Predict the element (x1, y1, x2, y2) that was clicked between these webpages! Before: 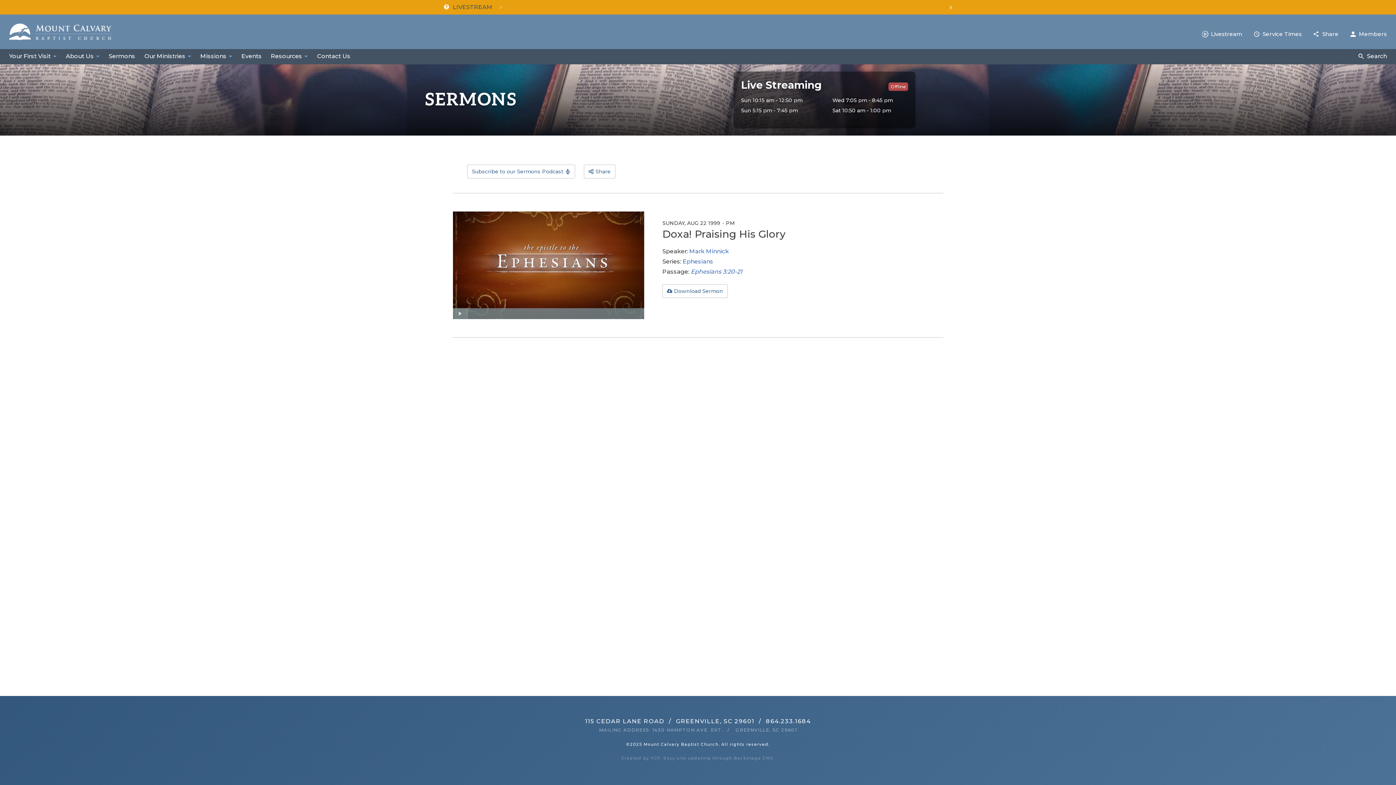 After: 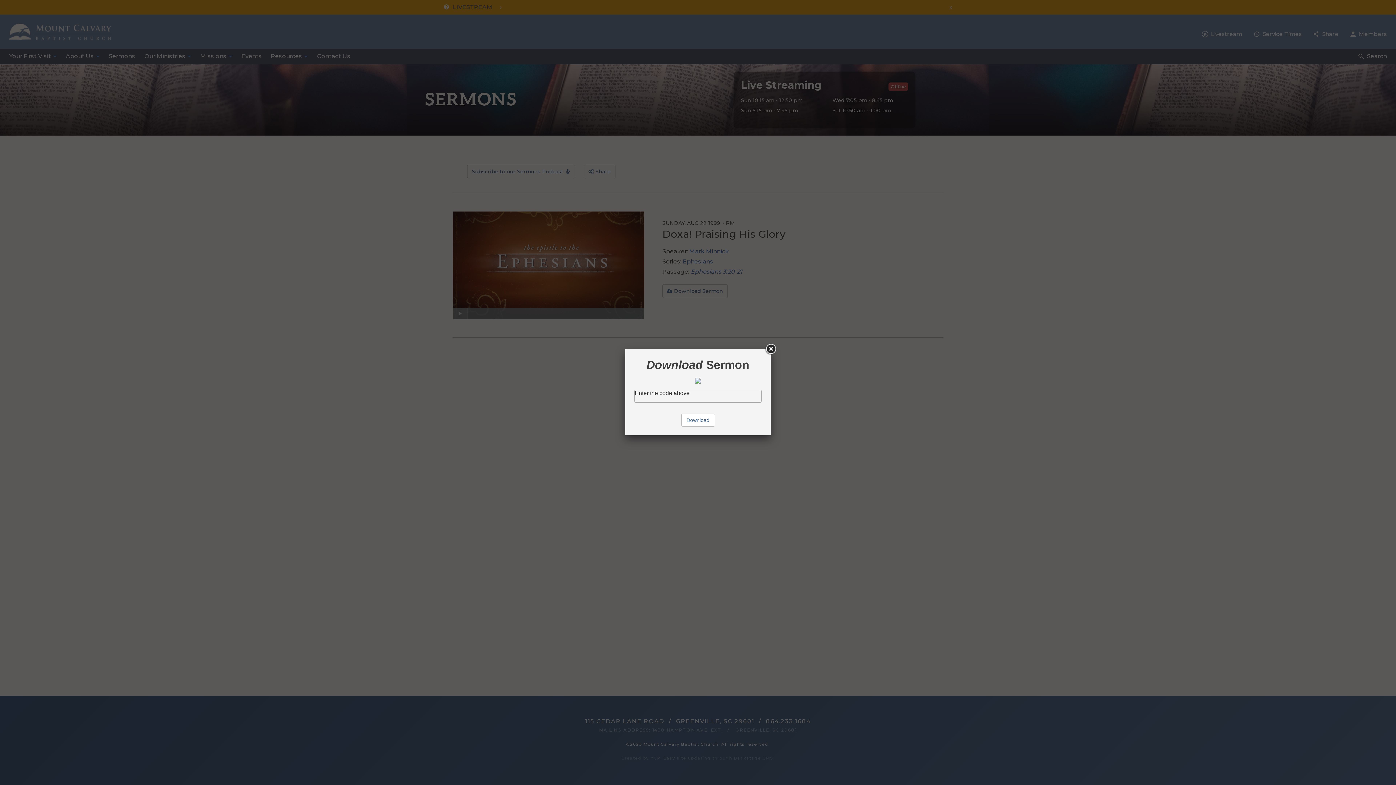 Action: label: Download Sermon bbox: (662, 284, 727, 298)